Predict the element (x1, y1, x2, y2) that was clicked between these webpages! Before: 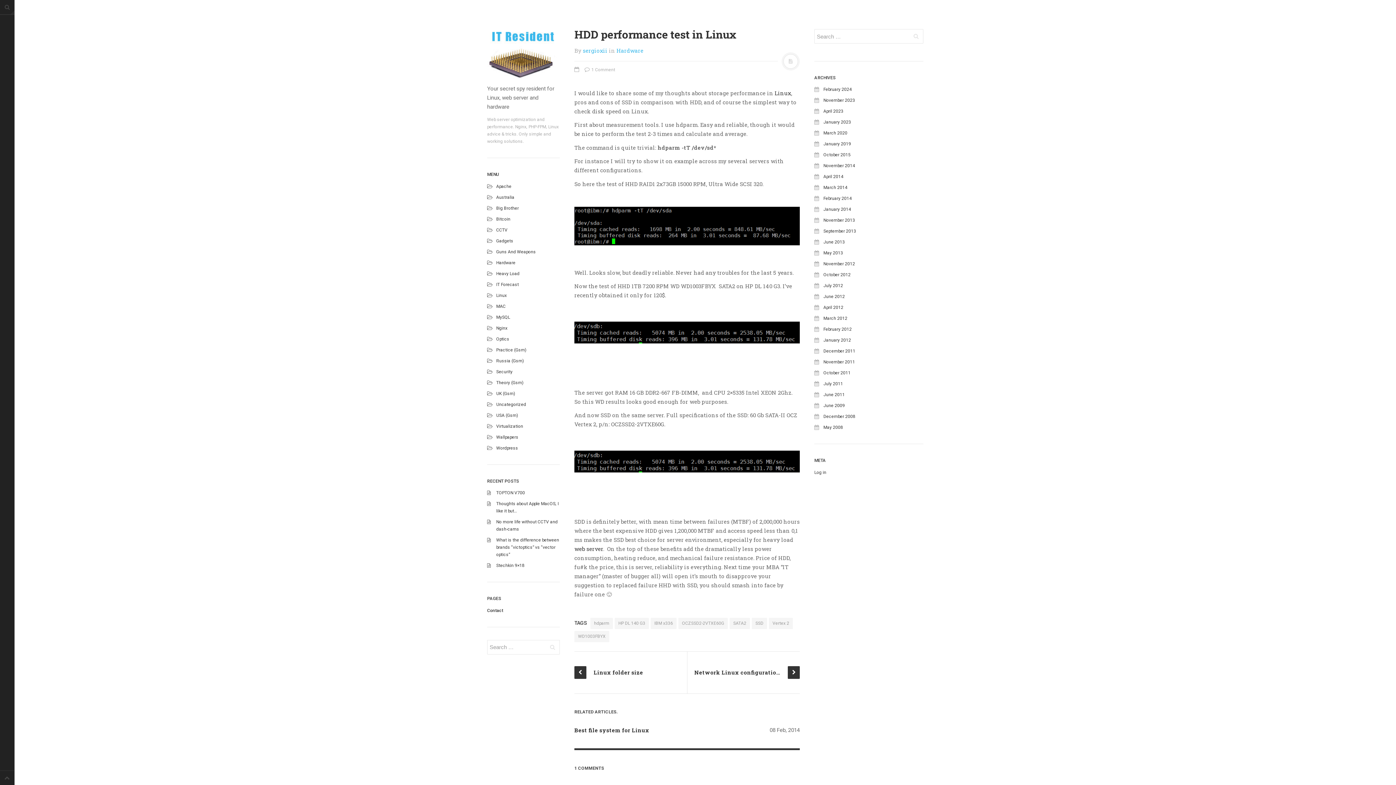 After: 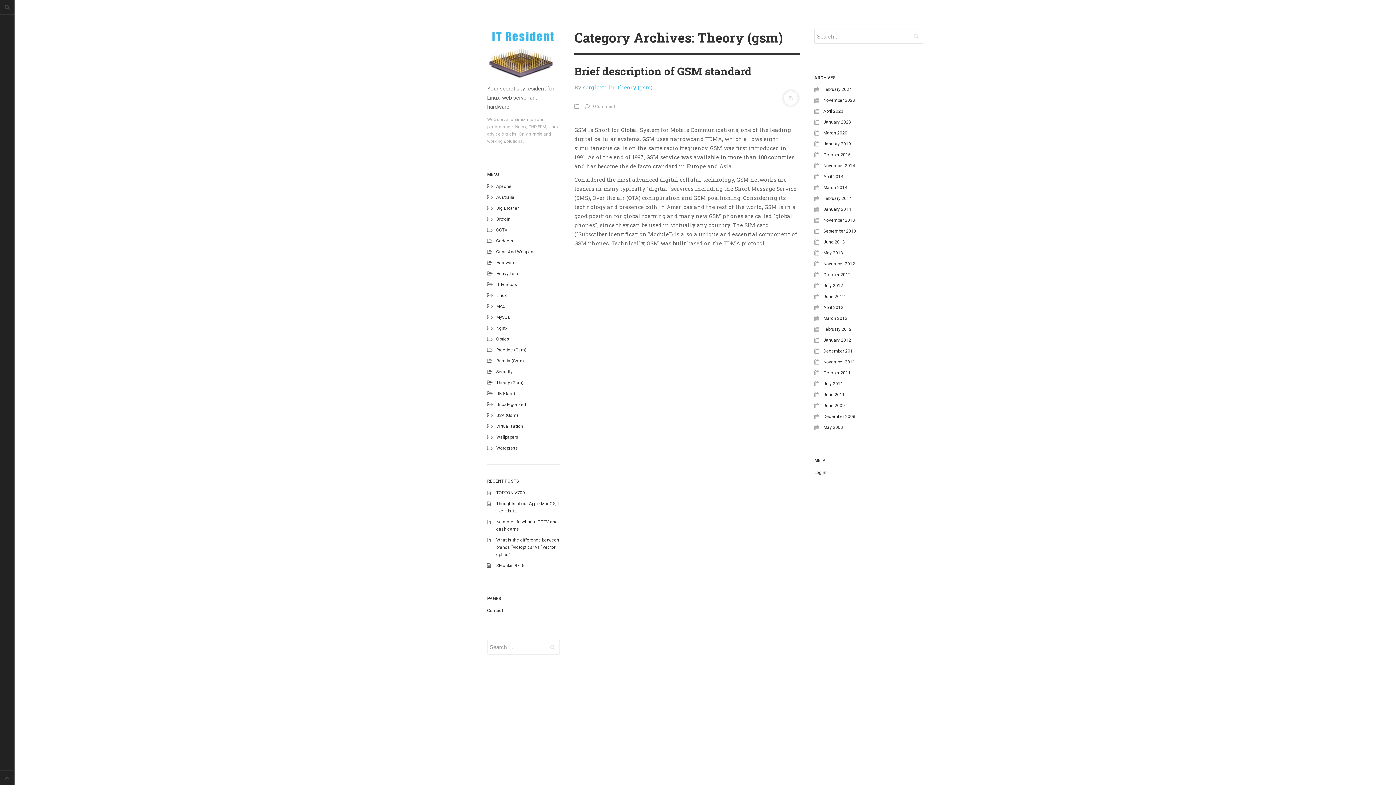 Action: bbox: (496, 380, 523, 385) label: Theory (Gsm)